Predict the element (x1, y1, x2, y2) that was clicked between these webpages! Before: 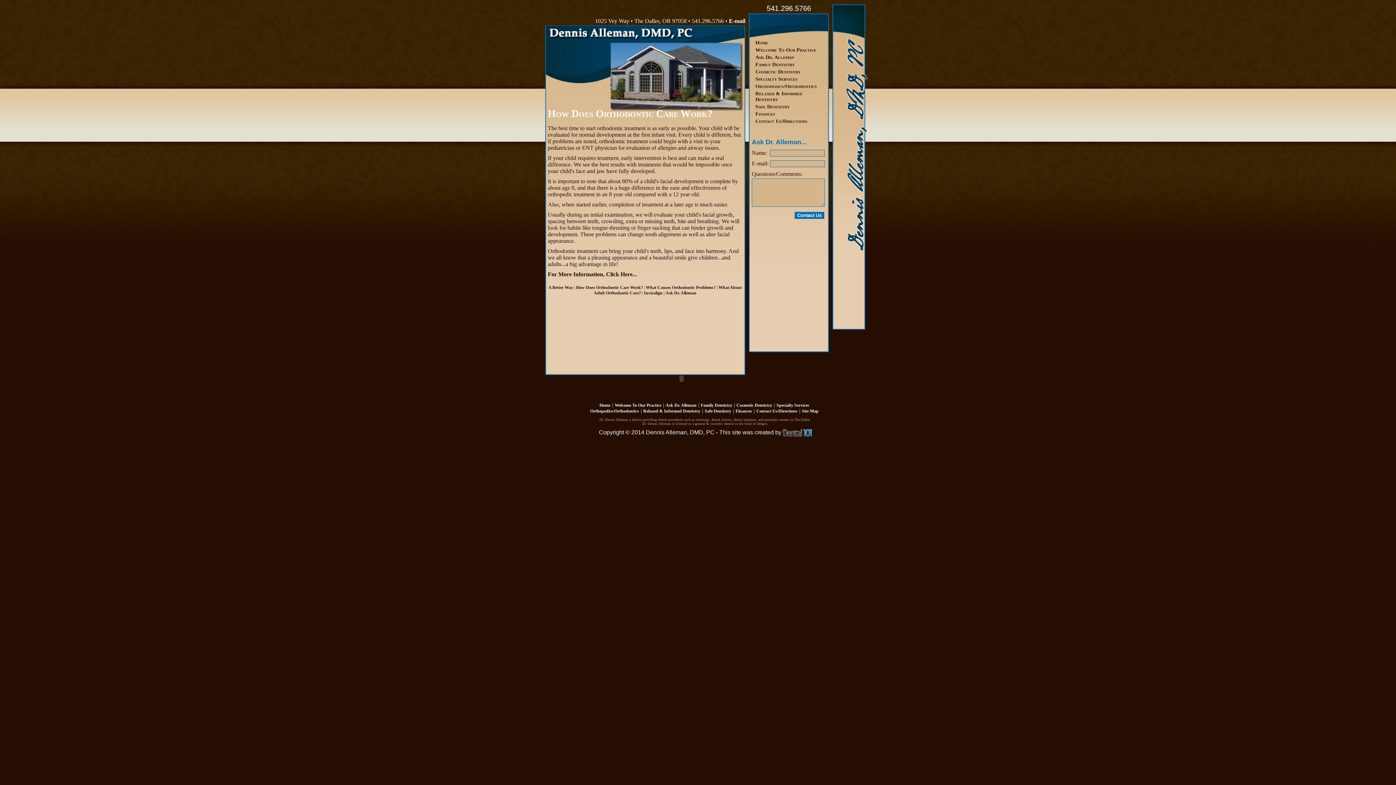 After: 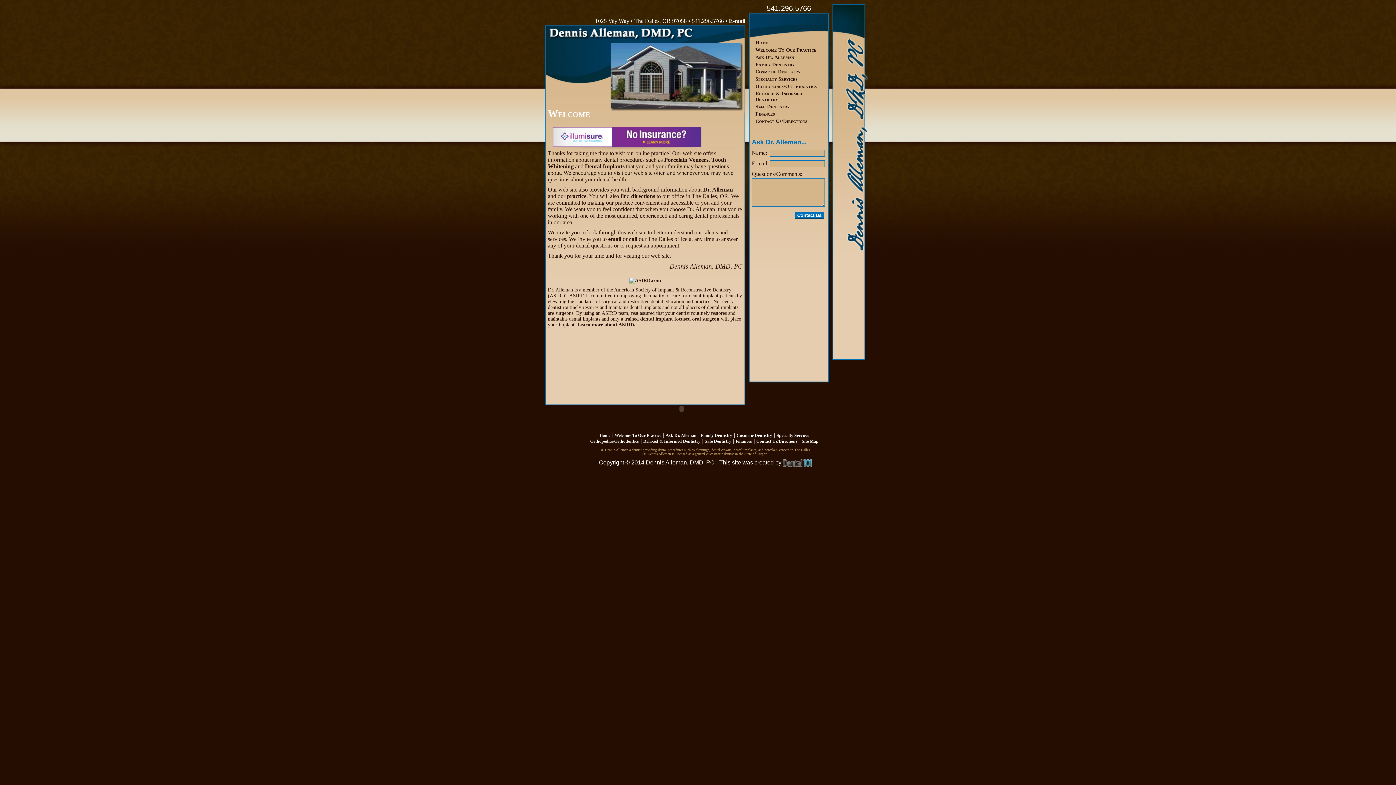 Action: bbox: (599, 402, 610, 408) label: Home